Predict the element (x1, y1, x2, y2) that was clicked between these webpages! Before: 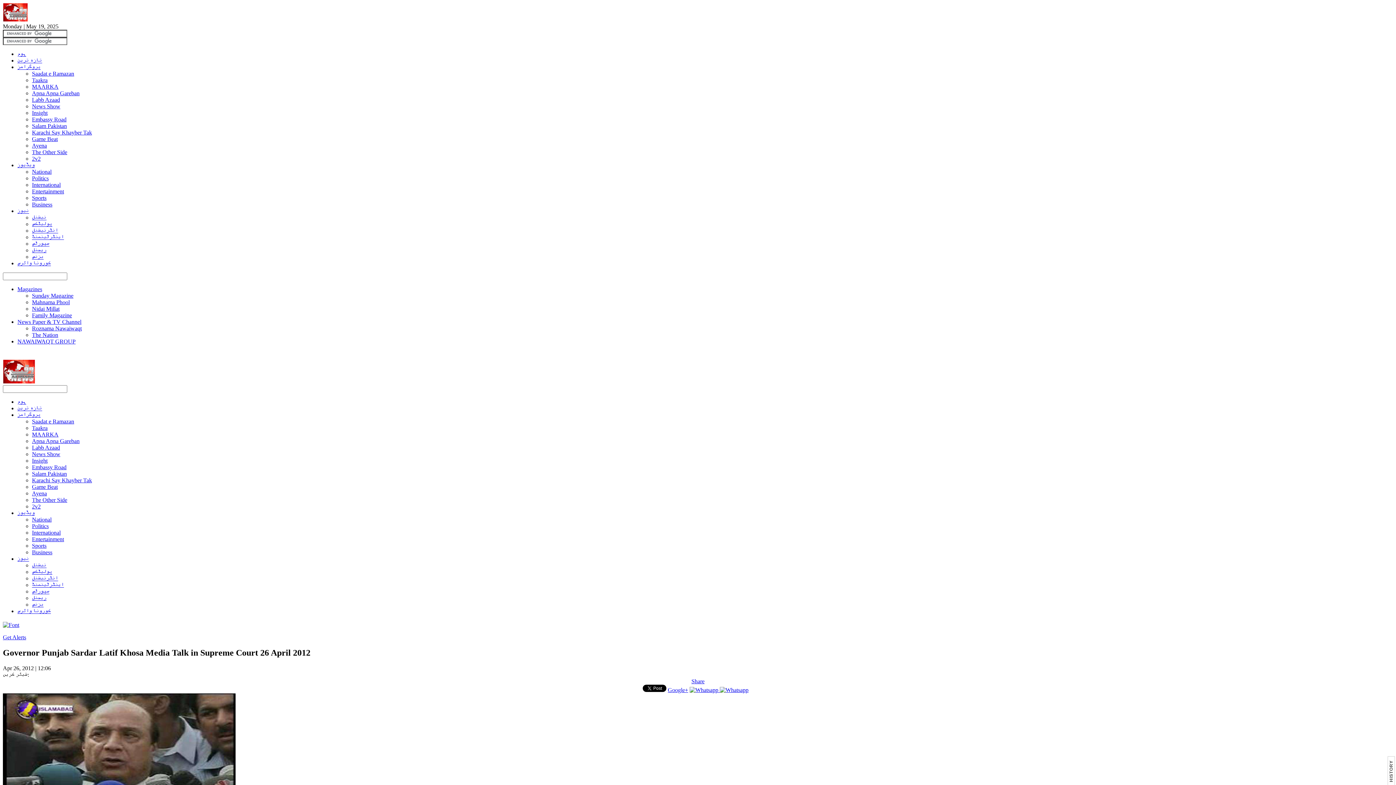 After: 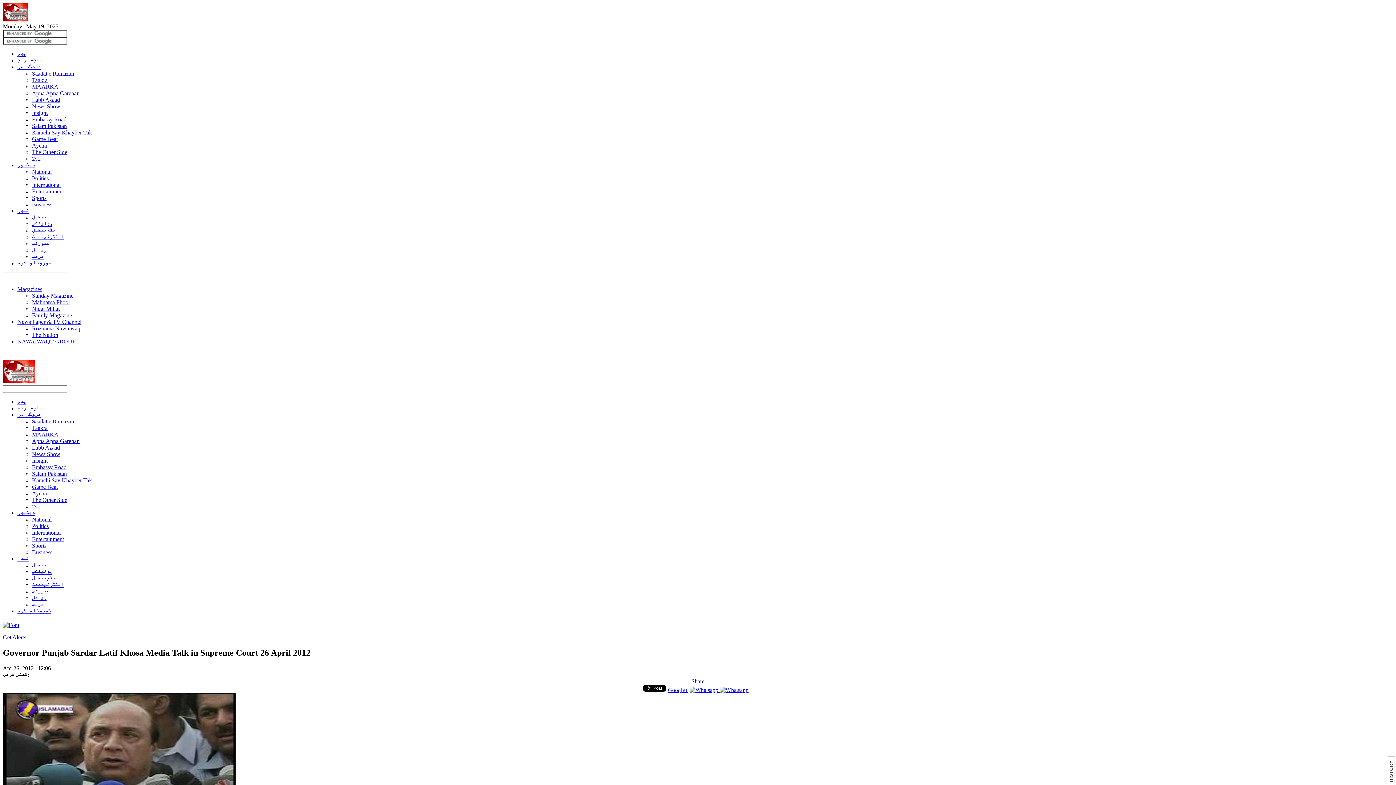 Action: label: پروگرامز bbox: (17, 412, 40, 418)